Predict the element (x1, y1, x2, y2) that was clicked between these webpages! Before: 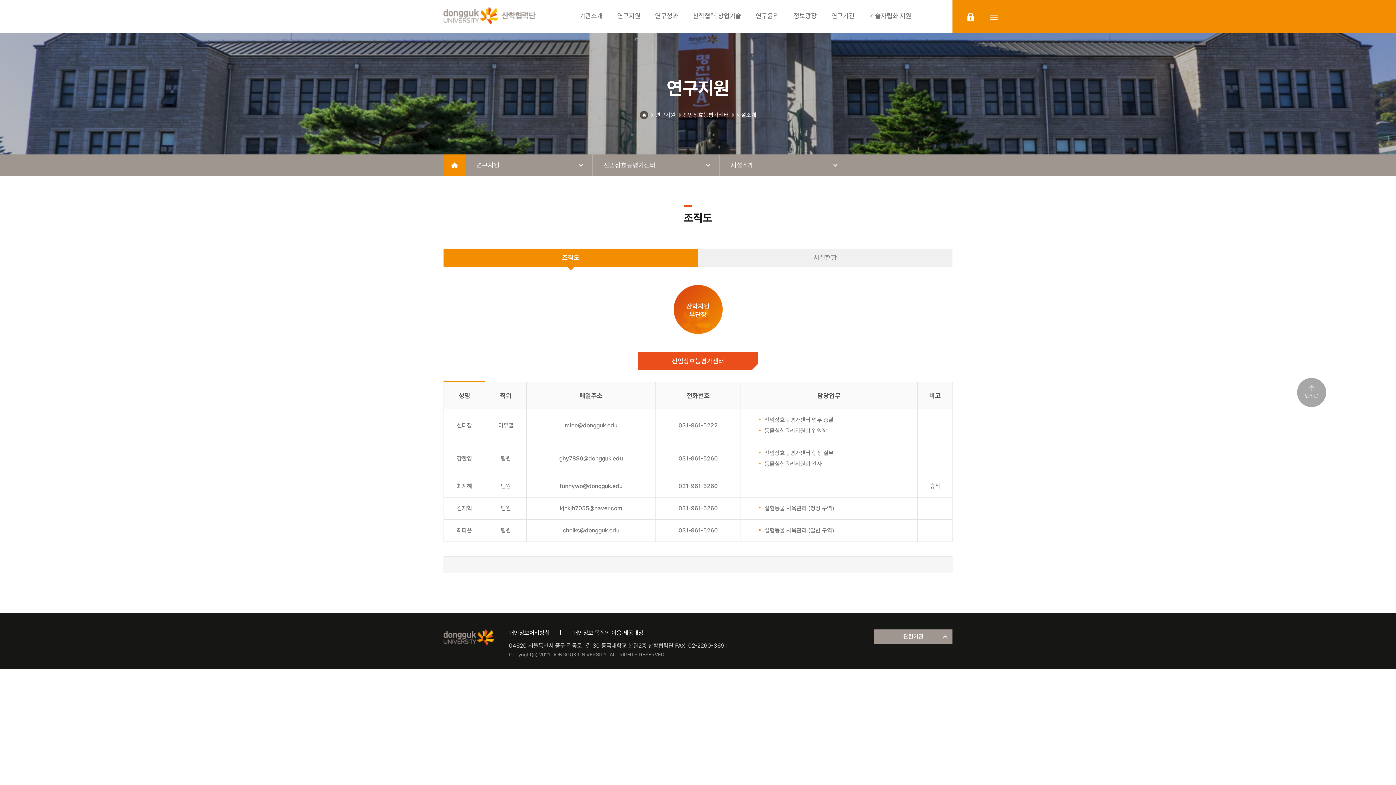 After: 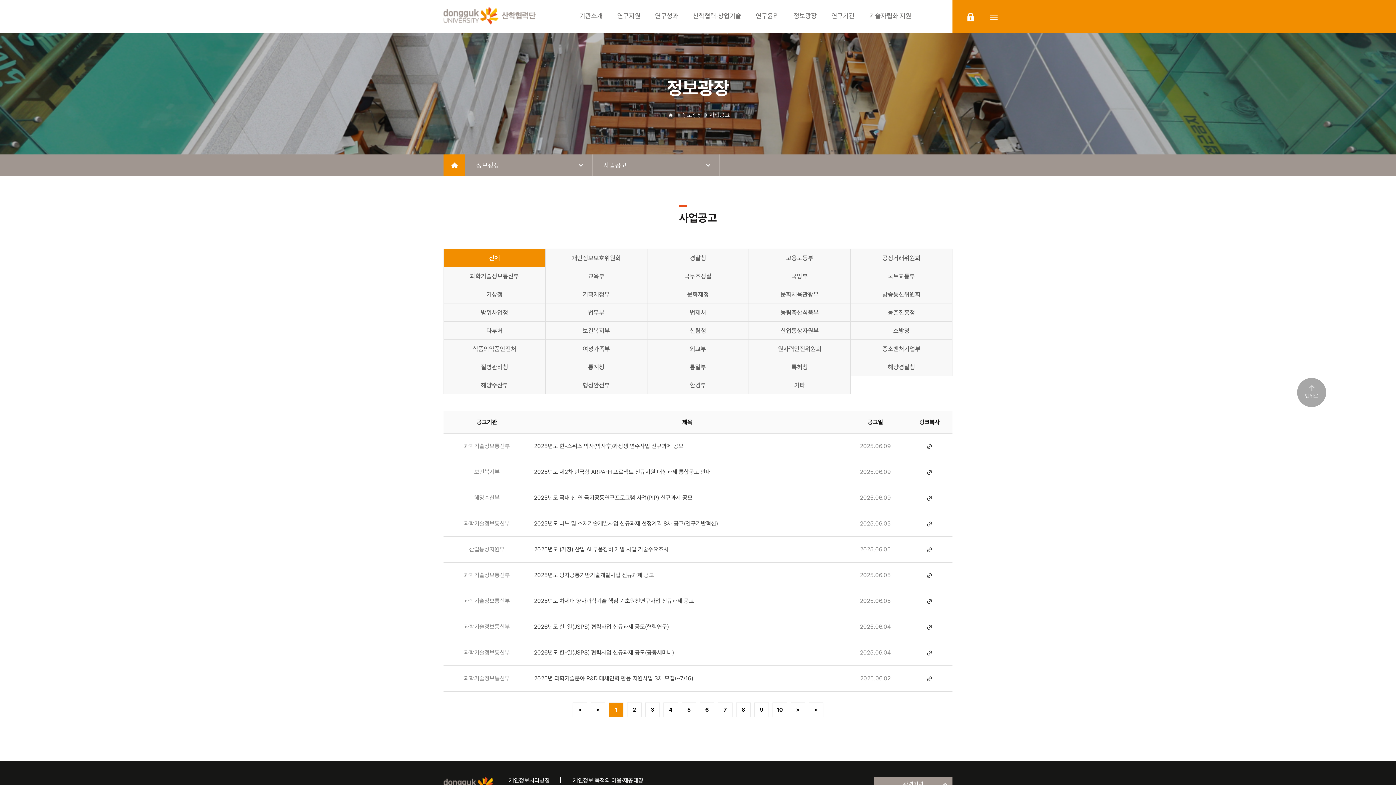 Action: label: 정보광장 bbox: (793, 0, 817, 32)